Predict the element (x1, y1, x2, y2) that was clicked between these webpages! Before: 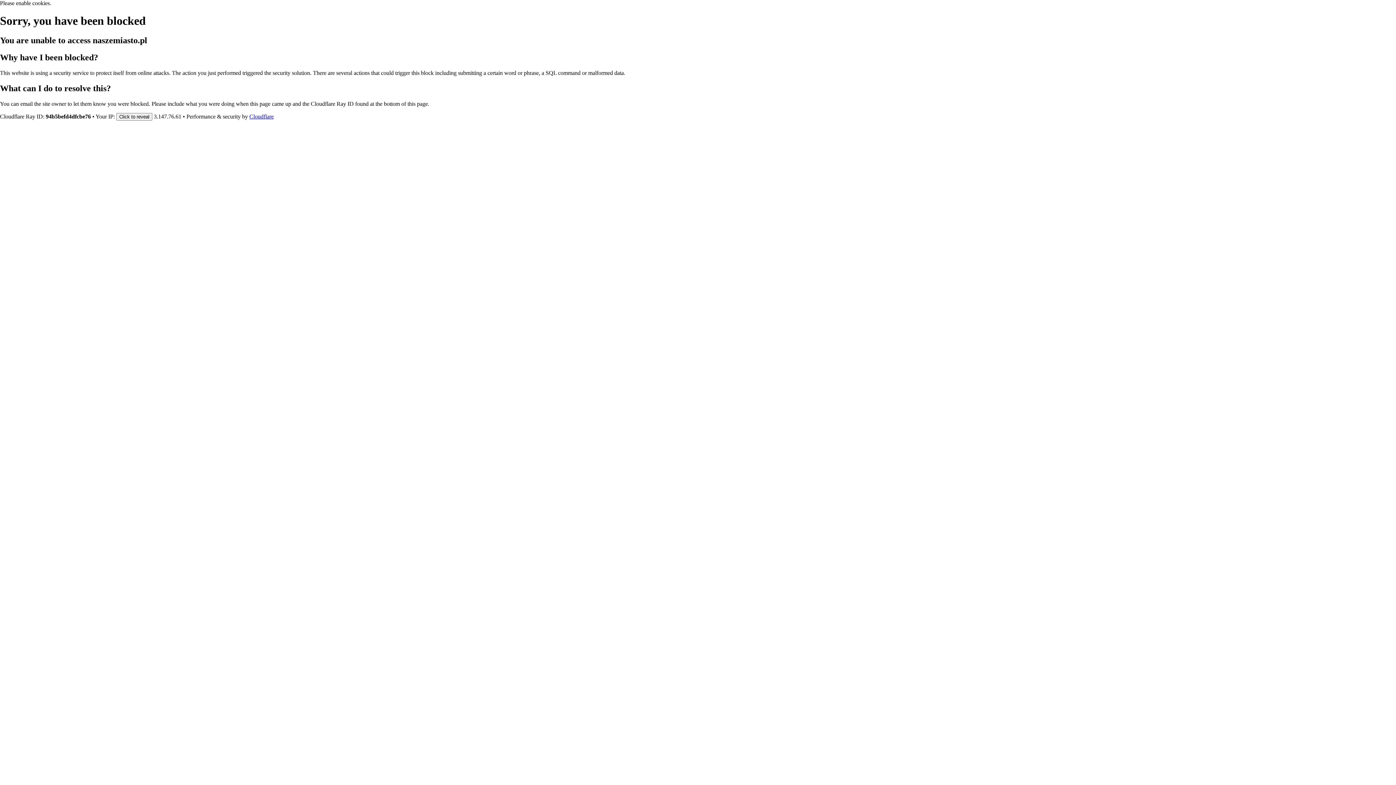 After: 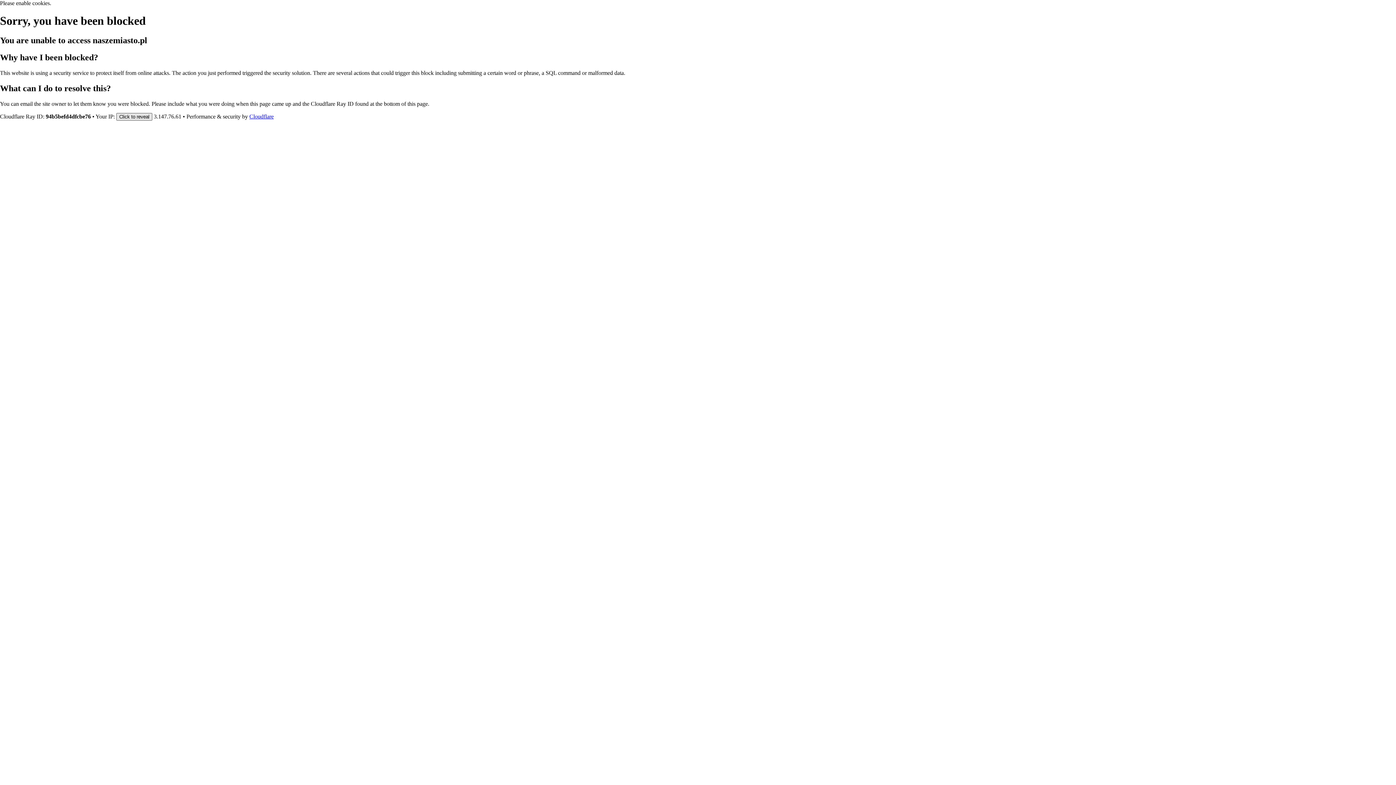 Action: label: Click to reveal bbox: (116, 112, 152, 120)